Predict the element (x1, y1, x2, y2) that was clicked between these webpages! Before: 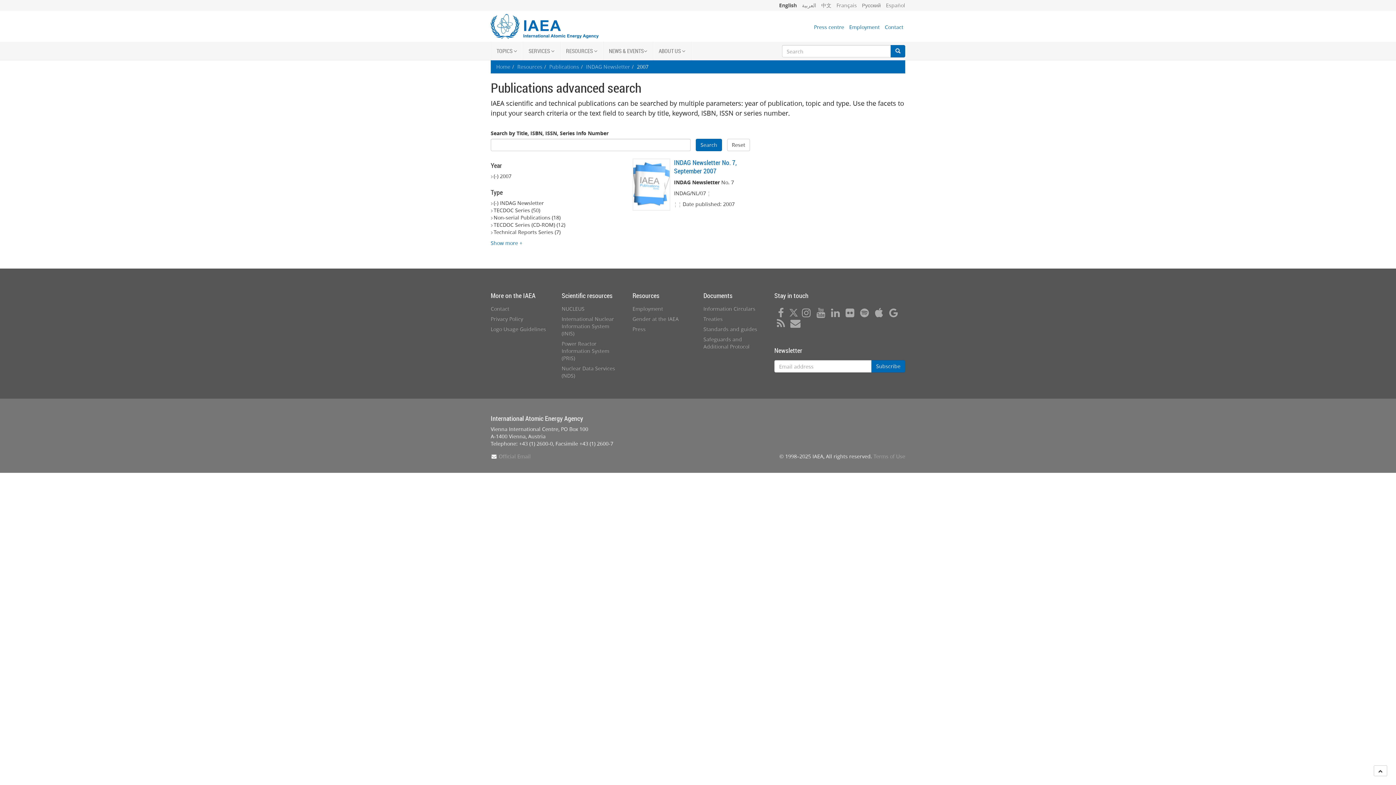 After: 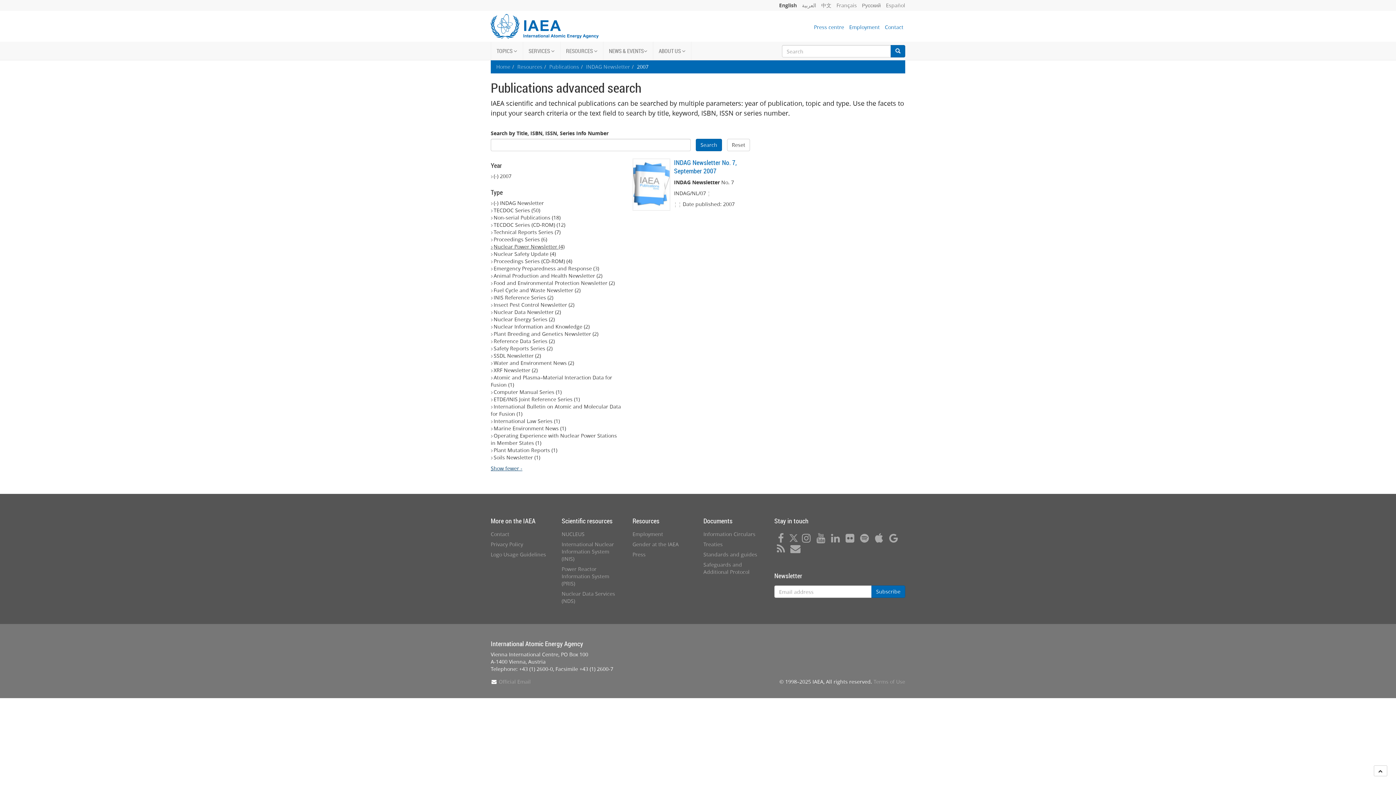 Action: label: Show more + bbox: (490, 239, 522, 246)